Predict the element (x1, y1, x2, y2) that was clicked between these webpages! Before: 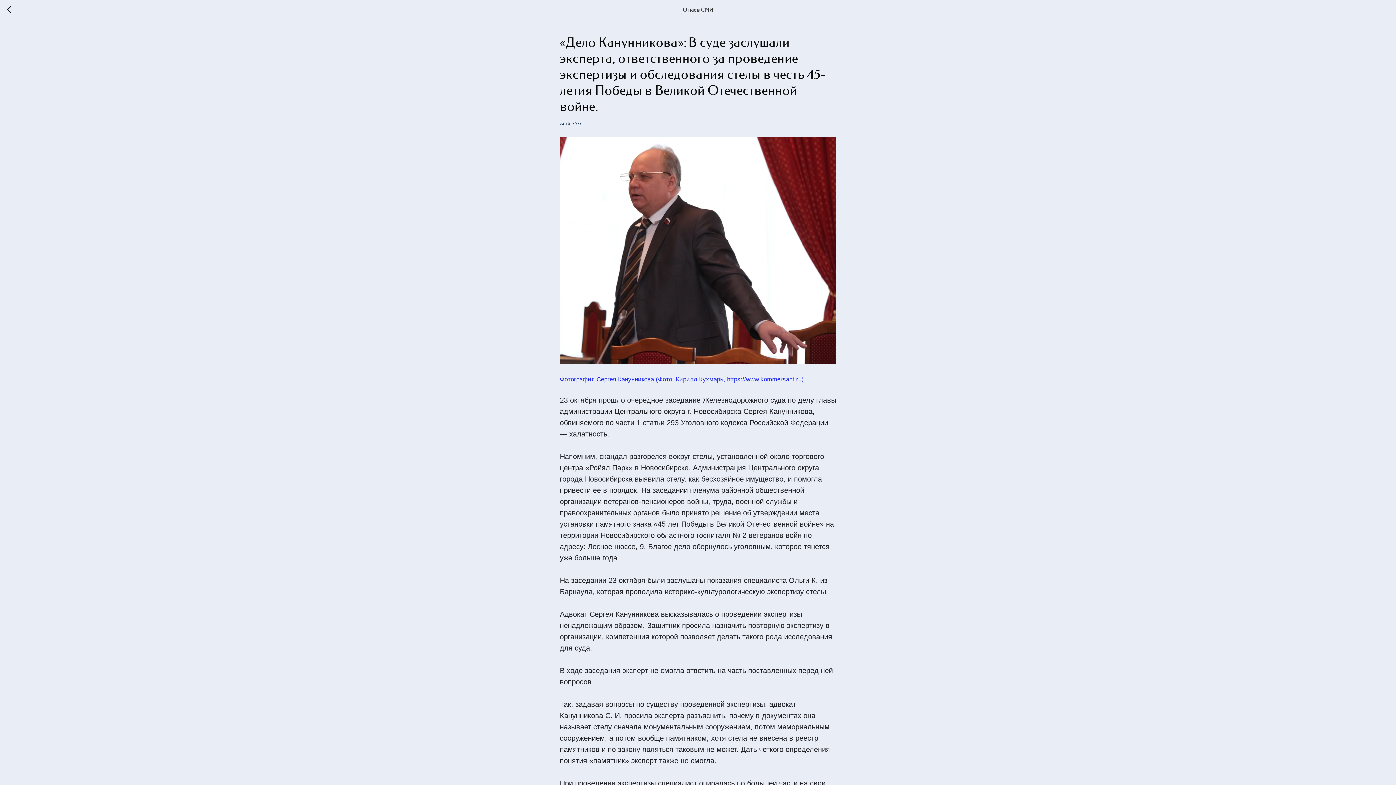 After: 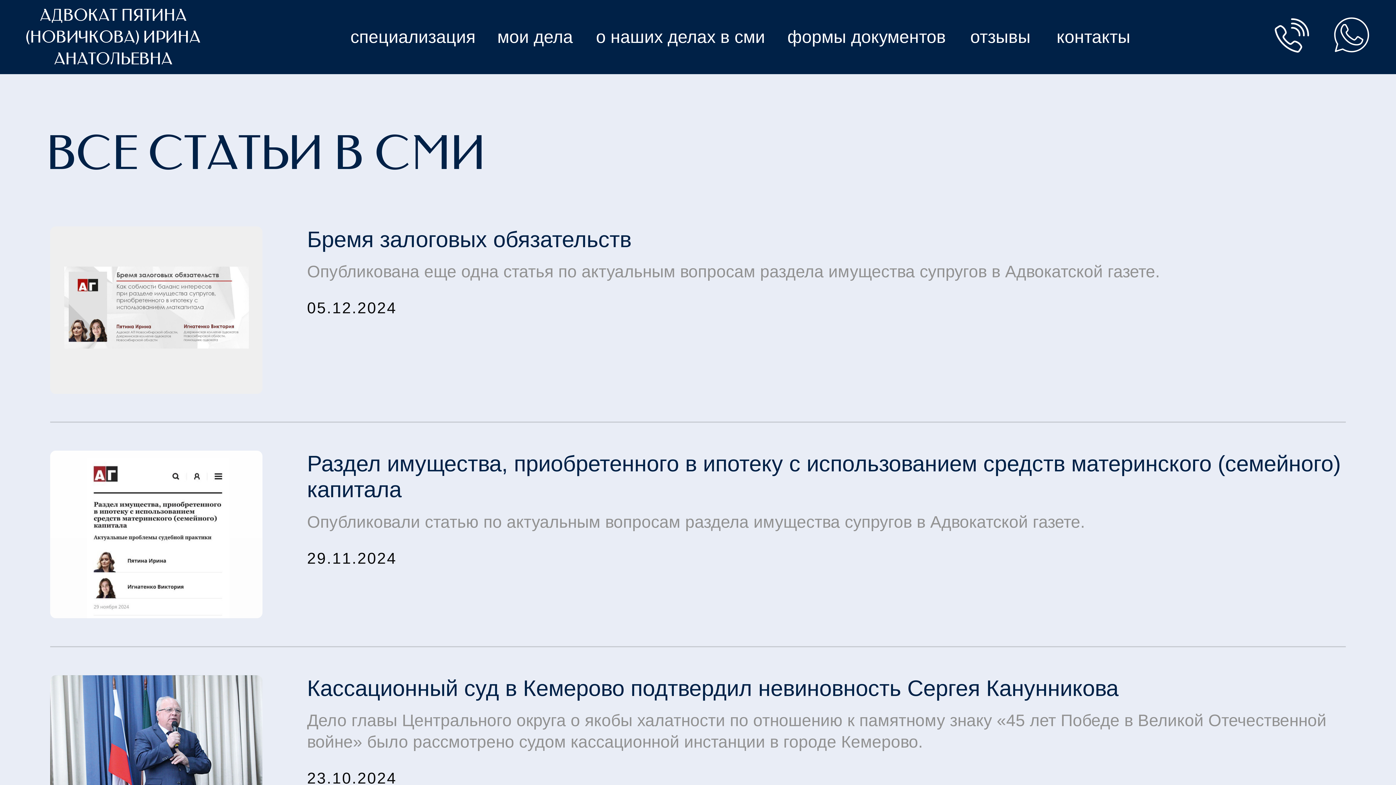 Action: bbox: (7, 5, 15, 14)